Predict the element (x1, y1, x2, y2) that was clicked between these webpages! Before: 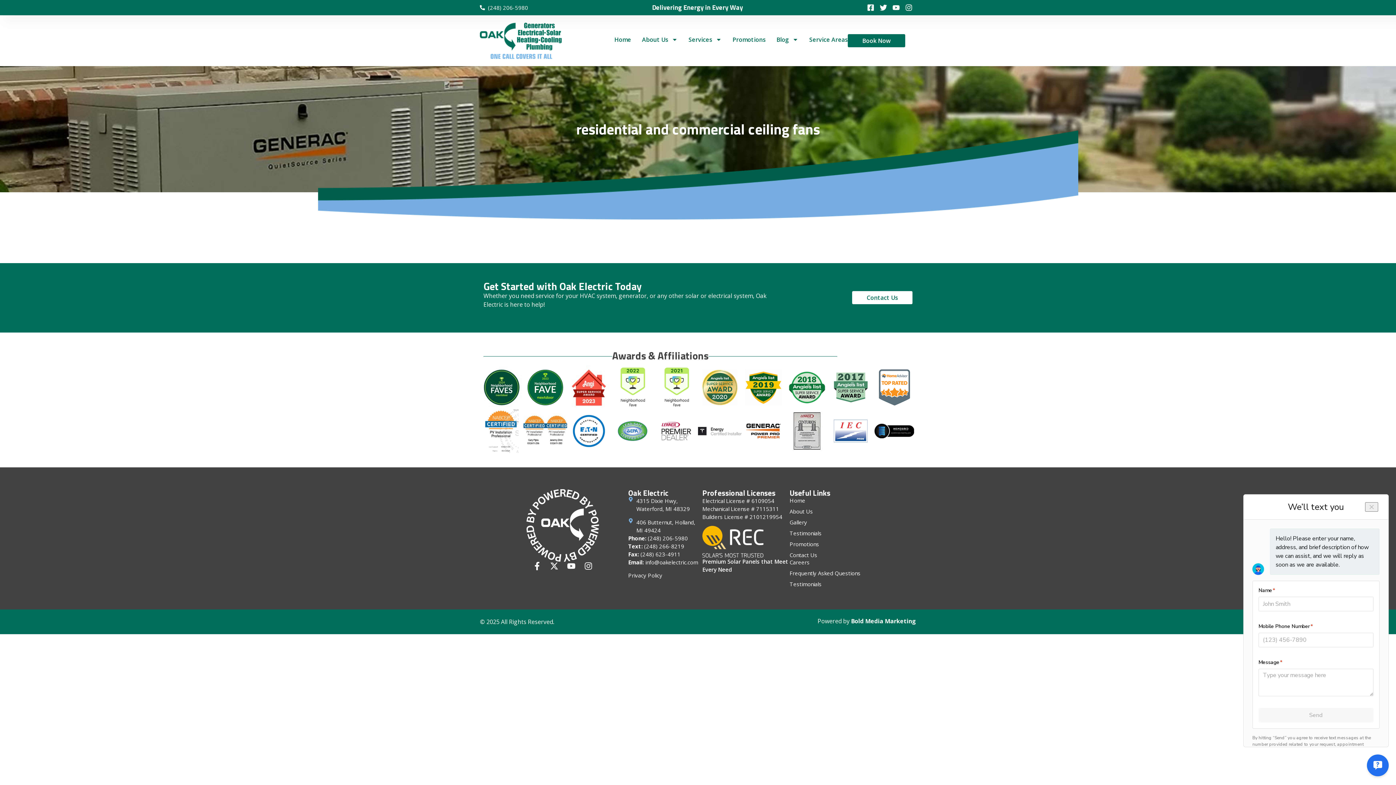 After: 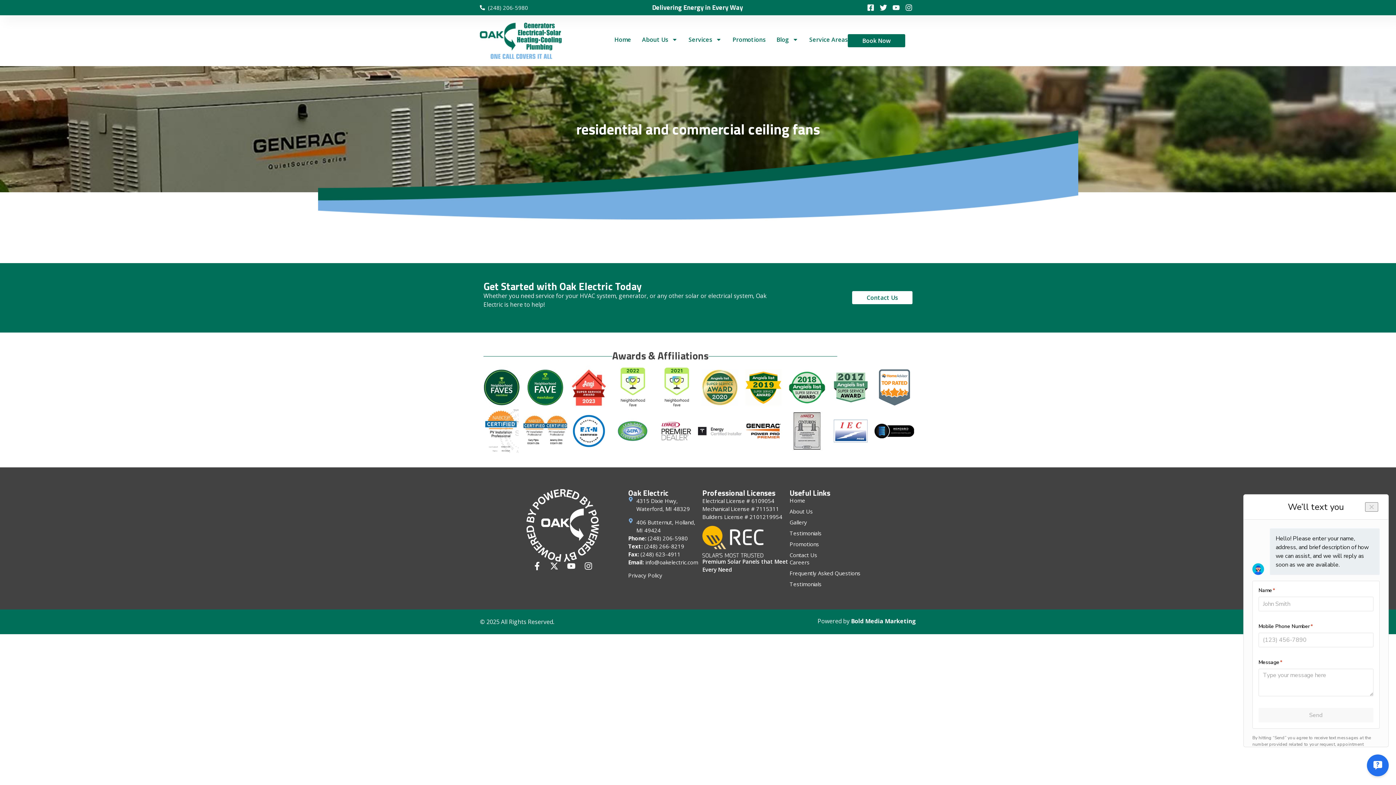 Action: bbox: (880, 4, 890, 11)